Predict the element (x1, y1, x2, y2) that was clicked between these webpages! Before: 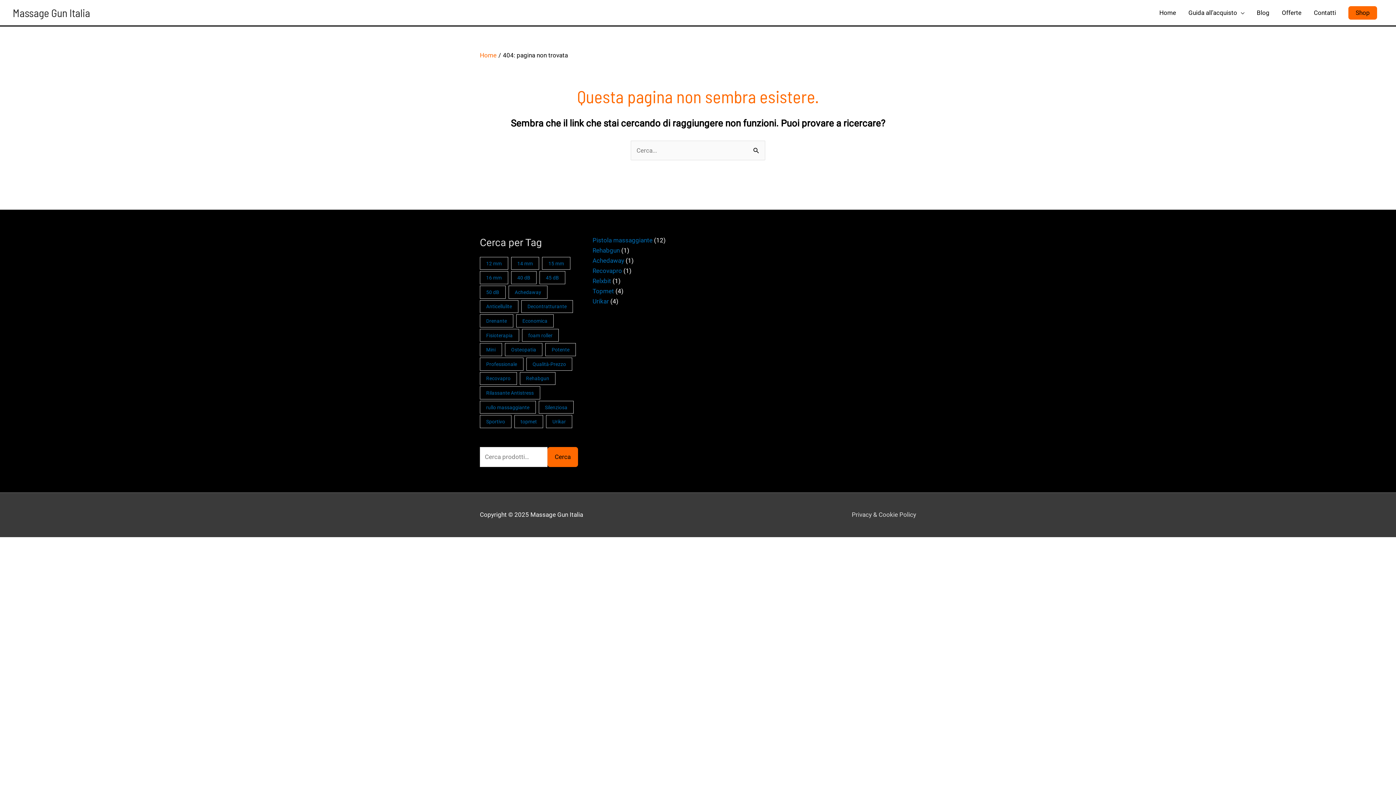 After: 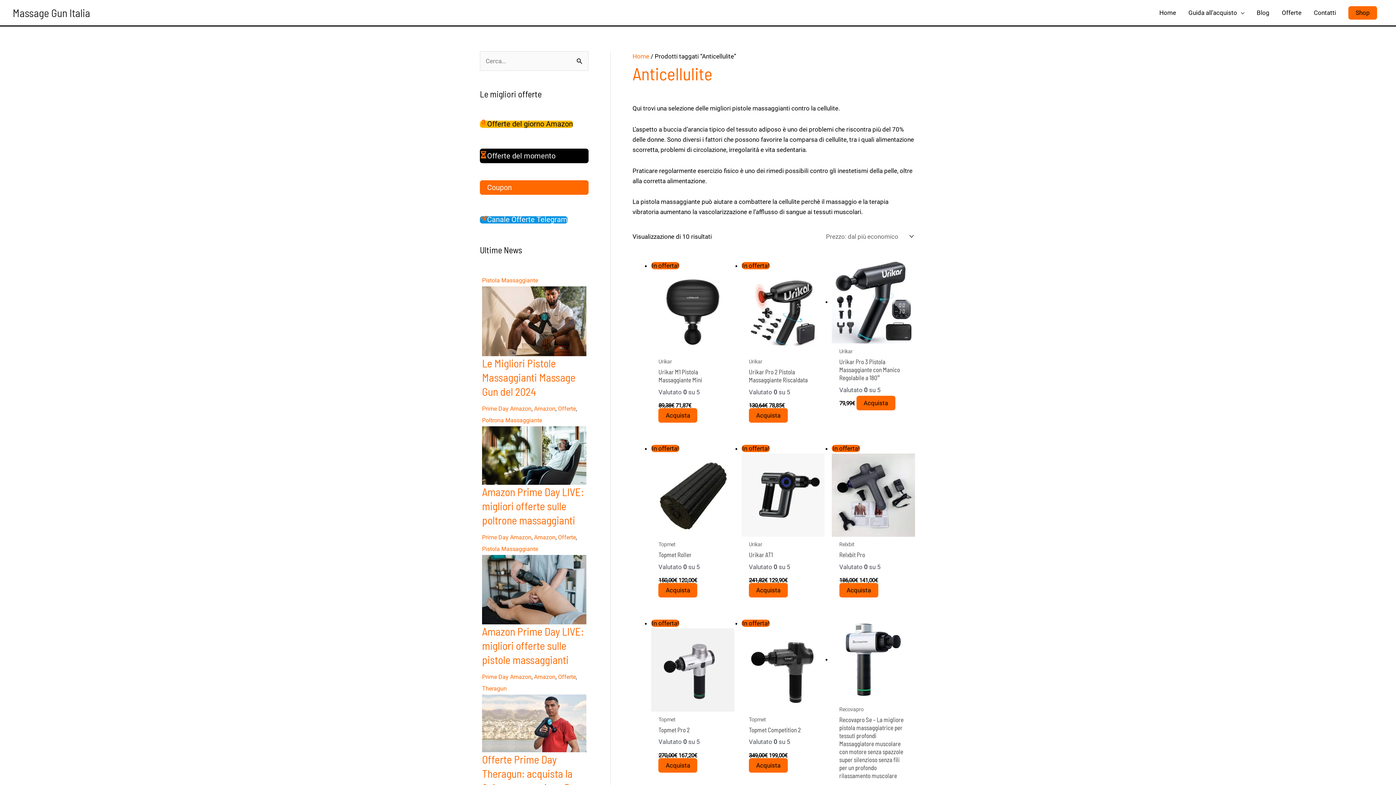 Action: bbox: (480, 300, 518, 313) label: Anticellulite (10 prodotti)